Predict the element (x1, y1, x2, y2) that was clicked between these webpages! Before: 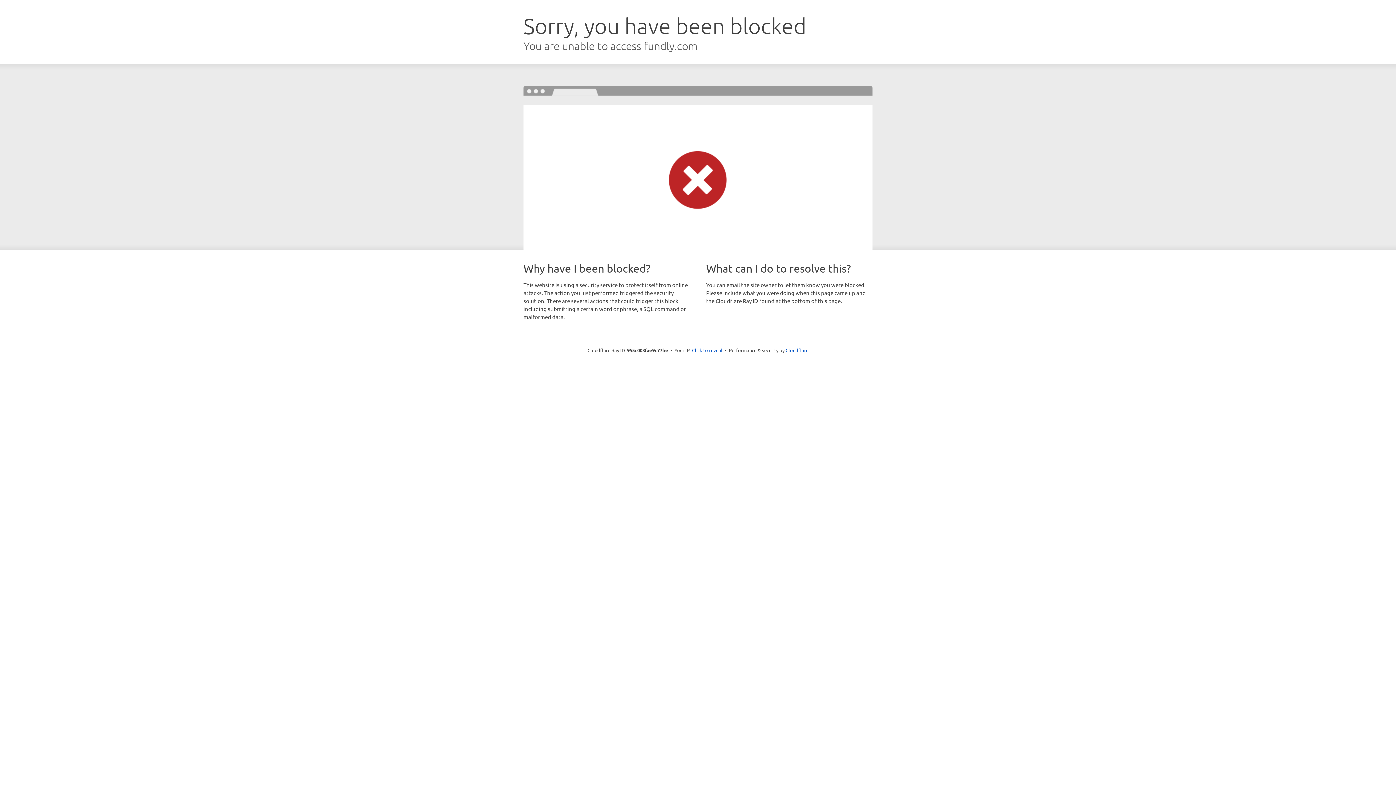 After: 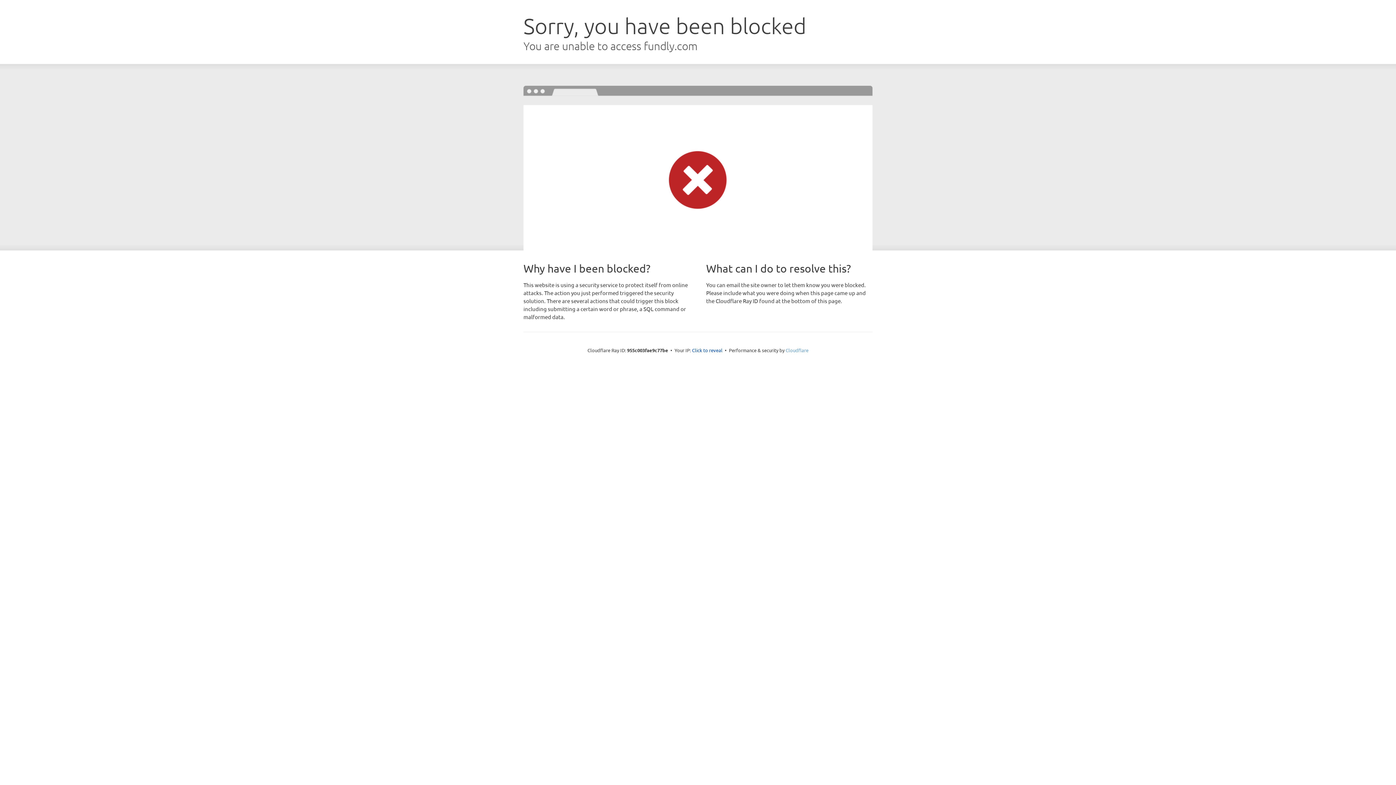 Action: bbox: (785, 347, 808, 353) label: Cloudflare